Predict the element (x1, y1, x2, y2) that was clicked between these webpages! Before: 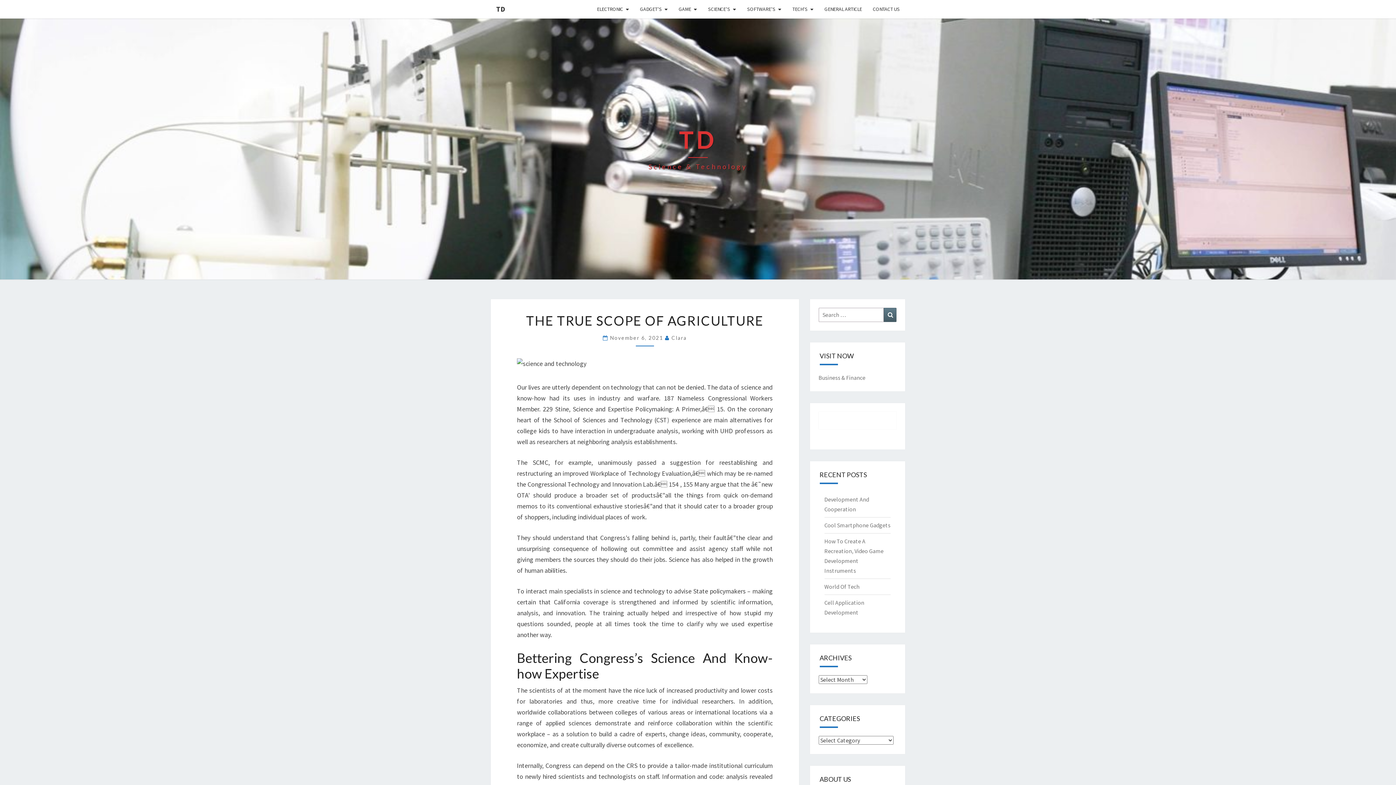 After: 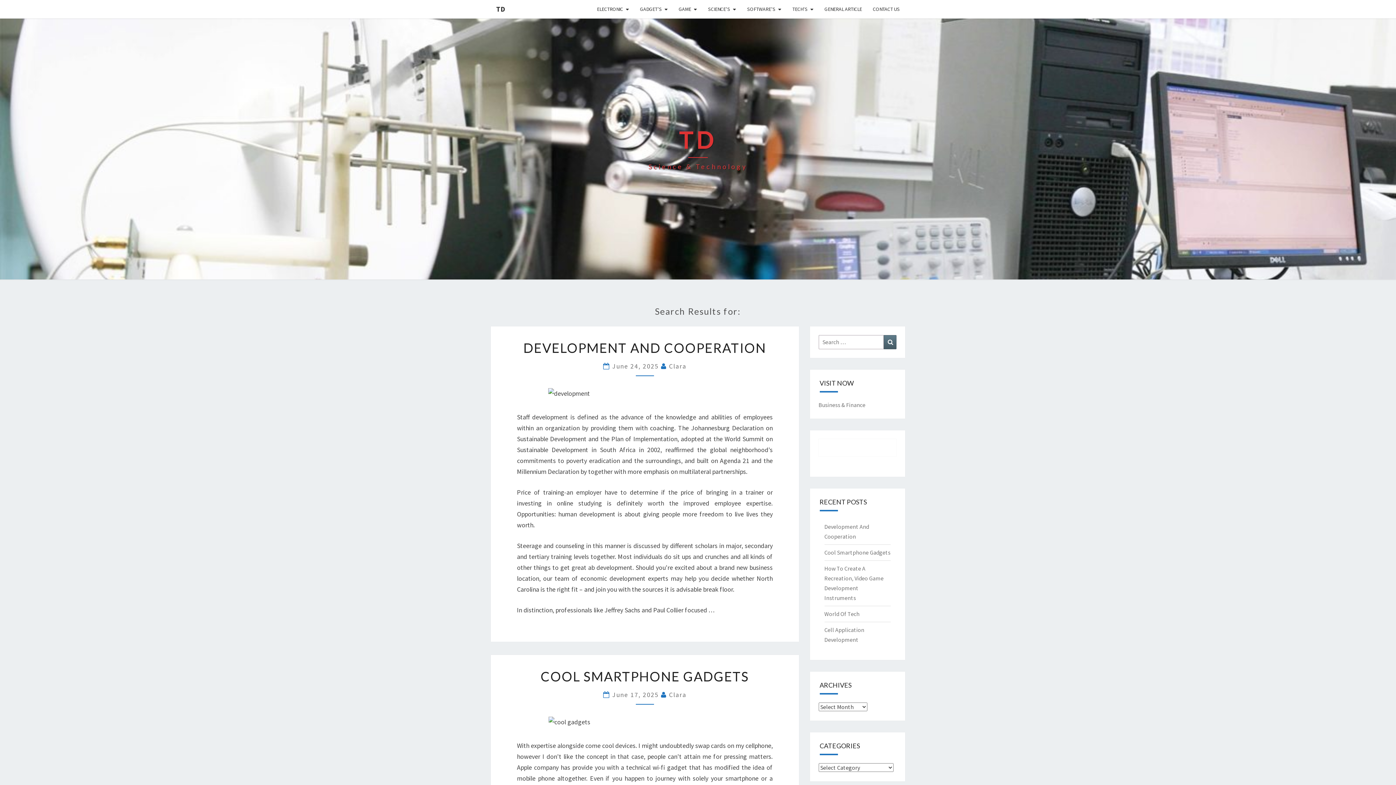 Action: bbox: (884, 308, 896, 322) label: Search